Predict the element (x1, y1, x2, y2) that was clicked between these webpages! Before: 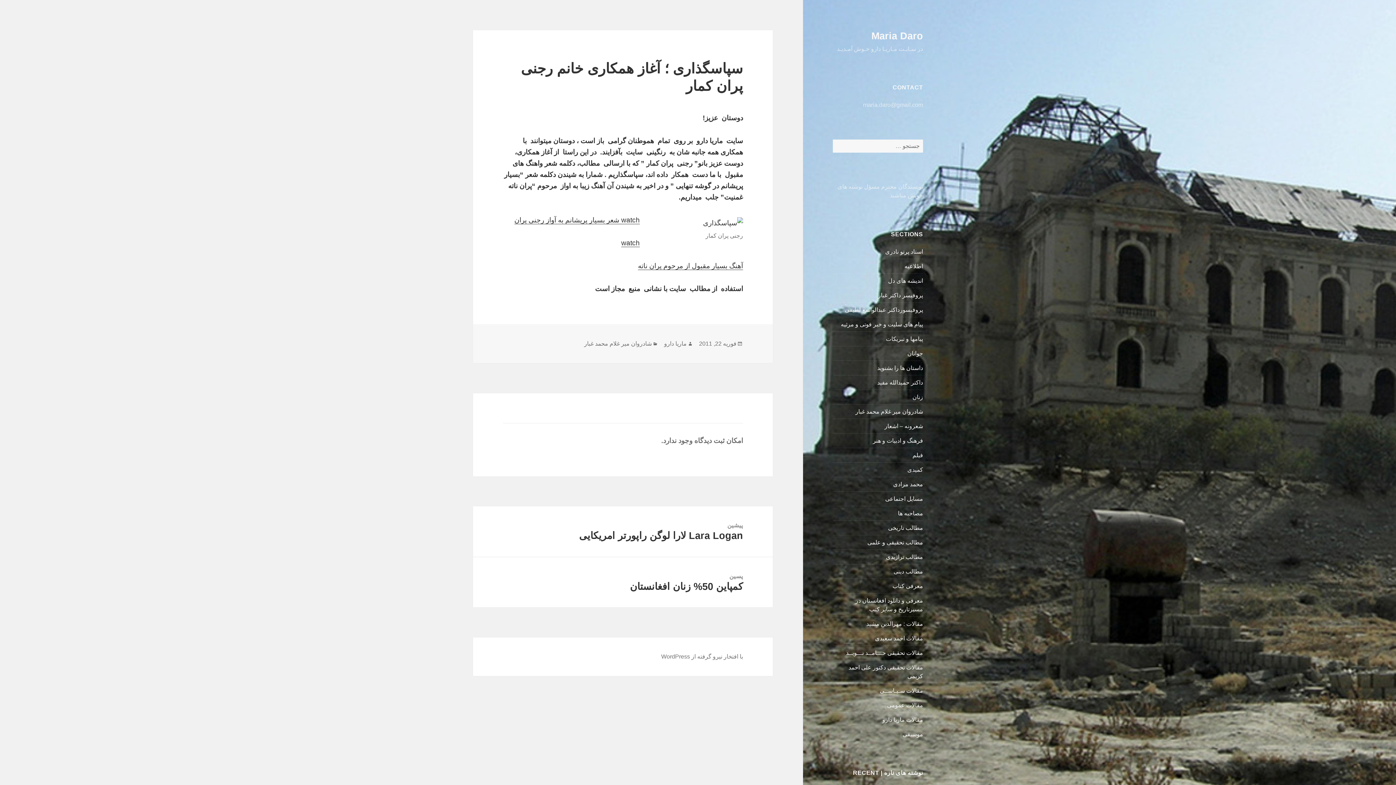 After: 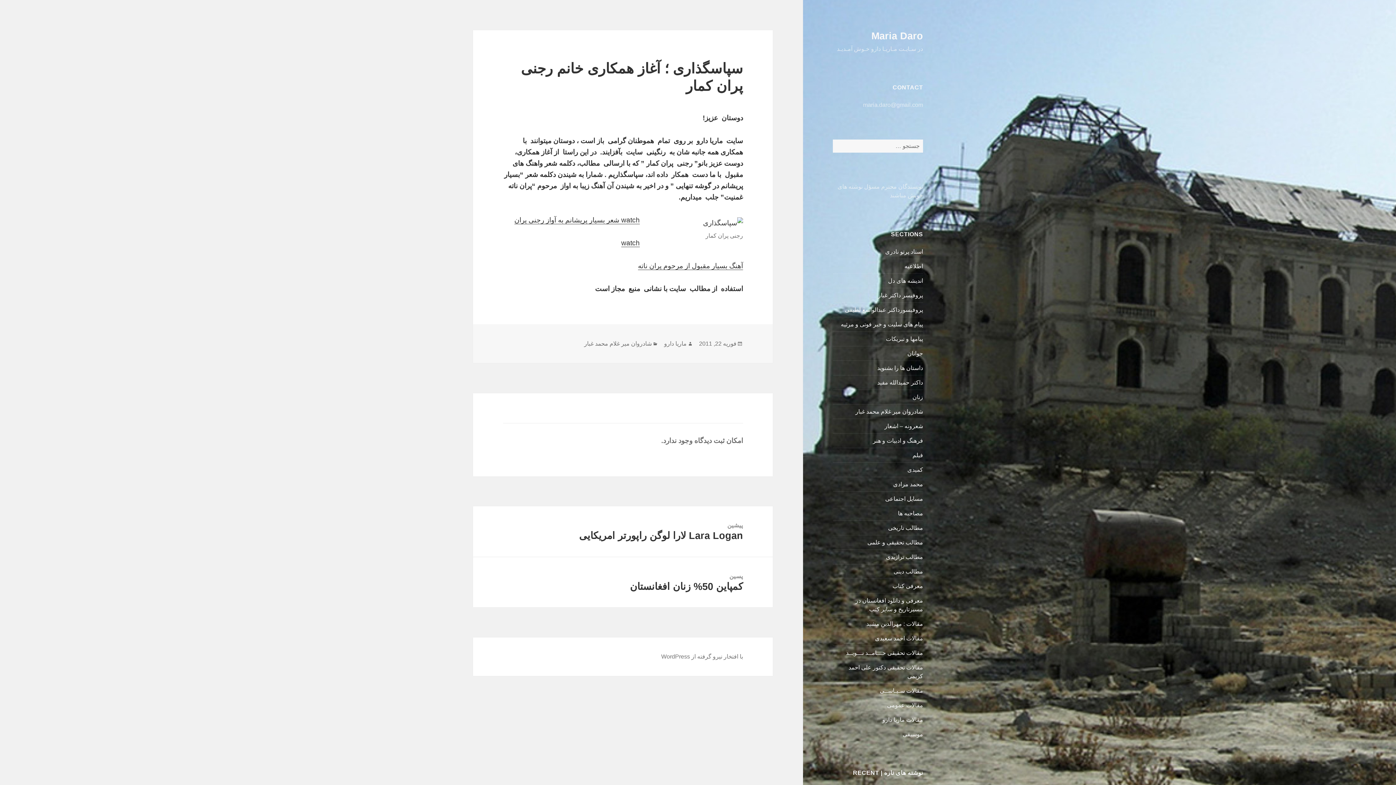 Action: label: فوریه 22, 2011 bbox: (699, 340, 736, 347)